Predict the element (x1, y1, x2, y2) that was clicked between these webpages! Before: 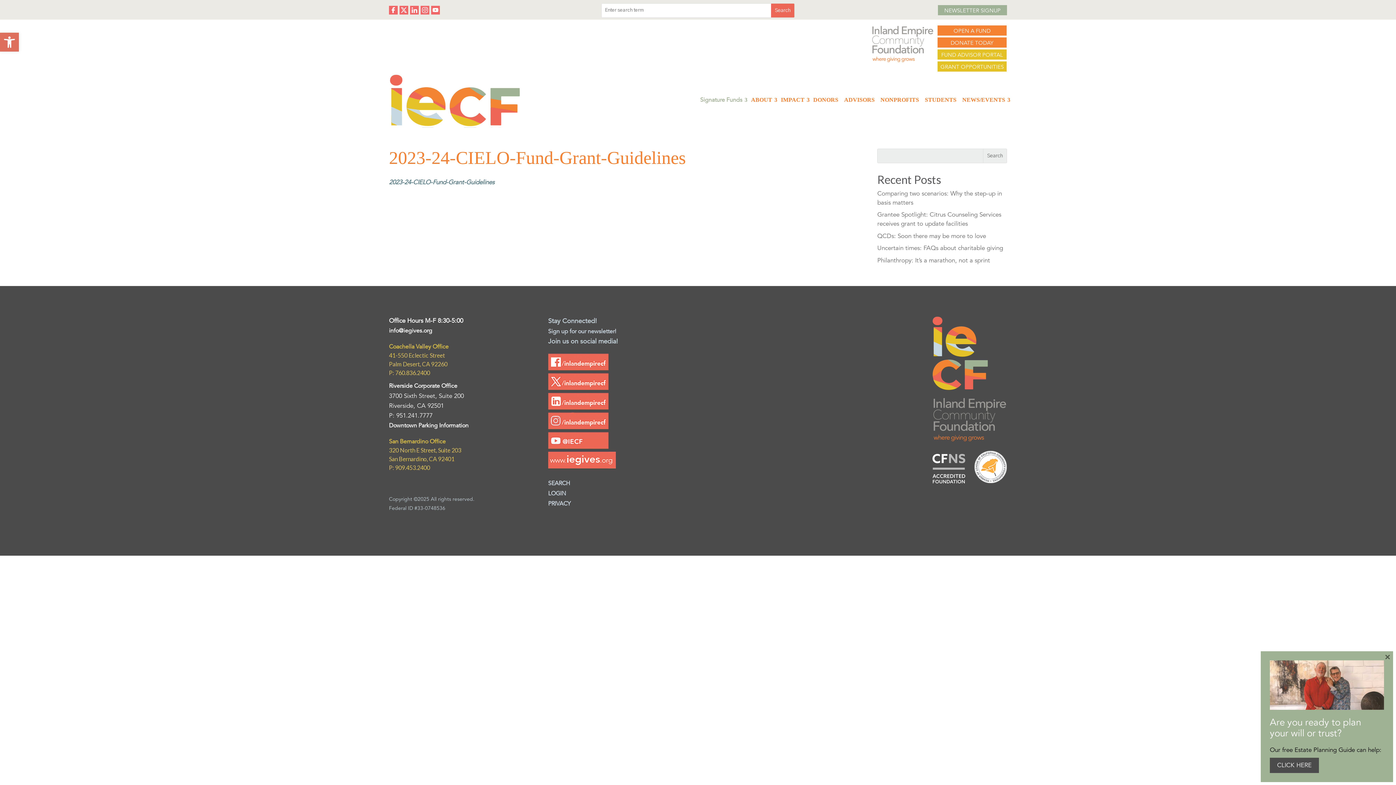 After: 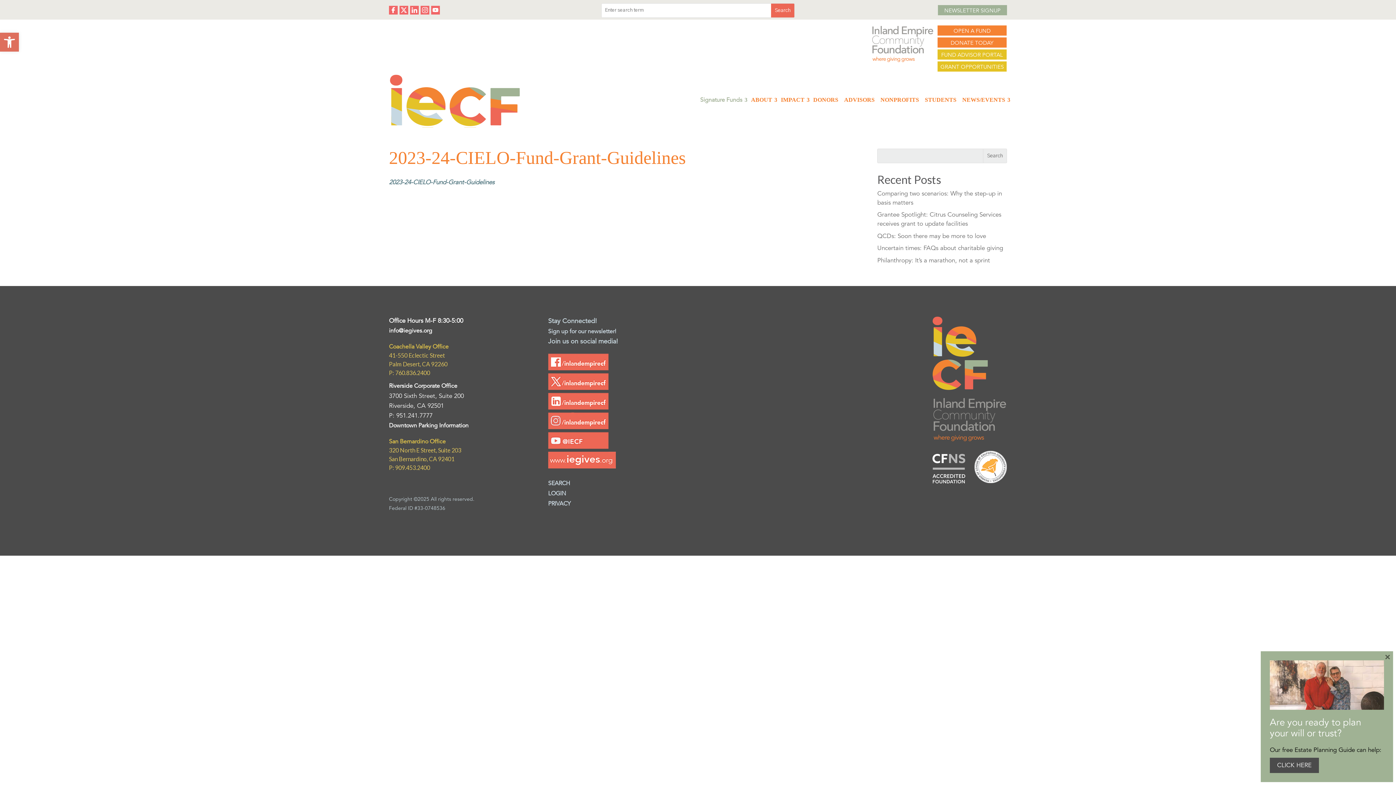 Action: label: info@iegives.org bbox: (389, 327, 432, 334)